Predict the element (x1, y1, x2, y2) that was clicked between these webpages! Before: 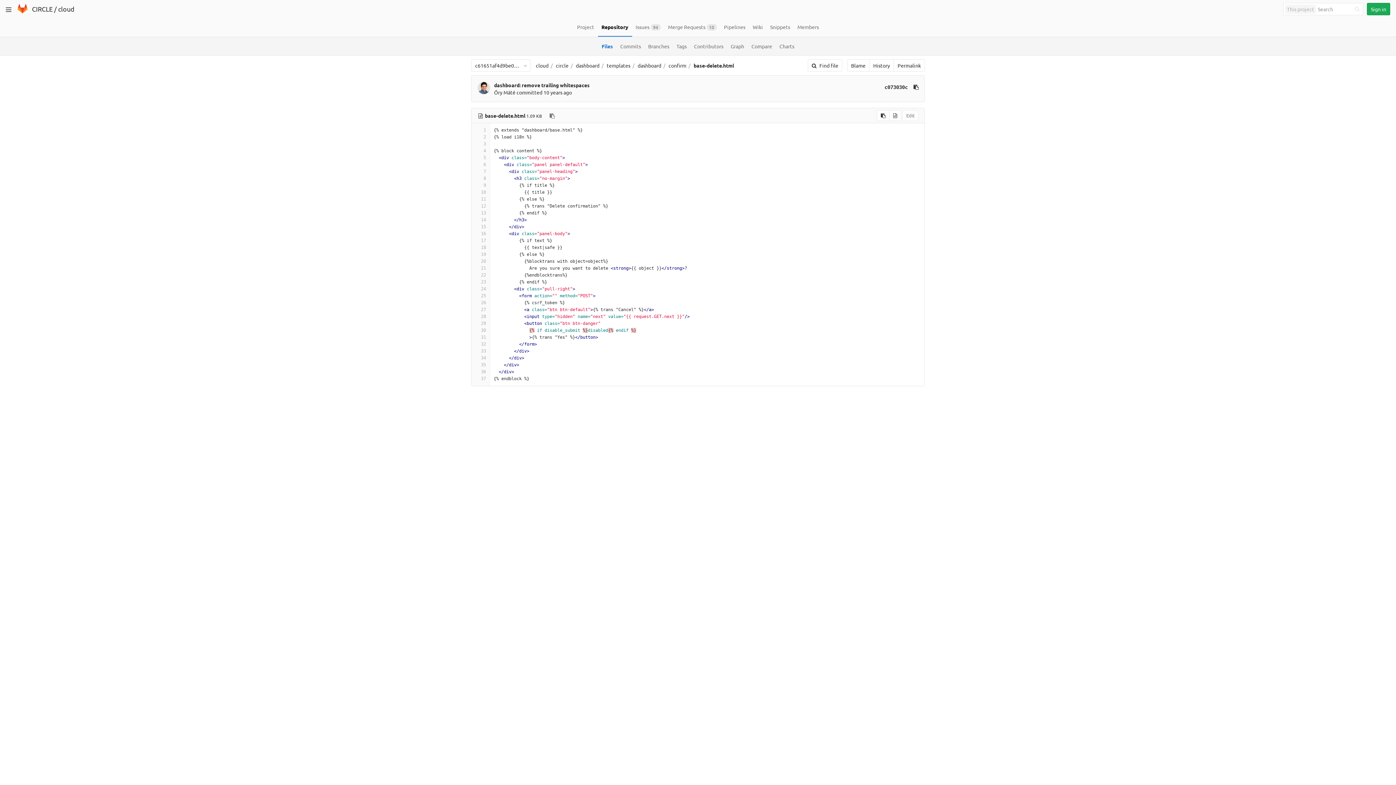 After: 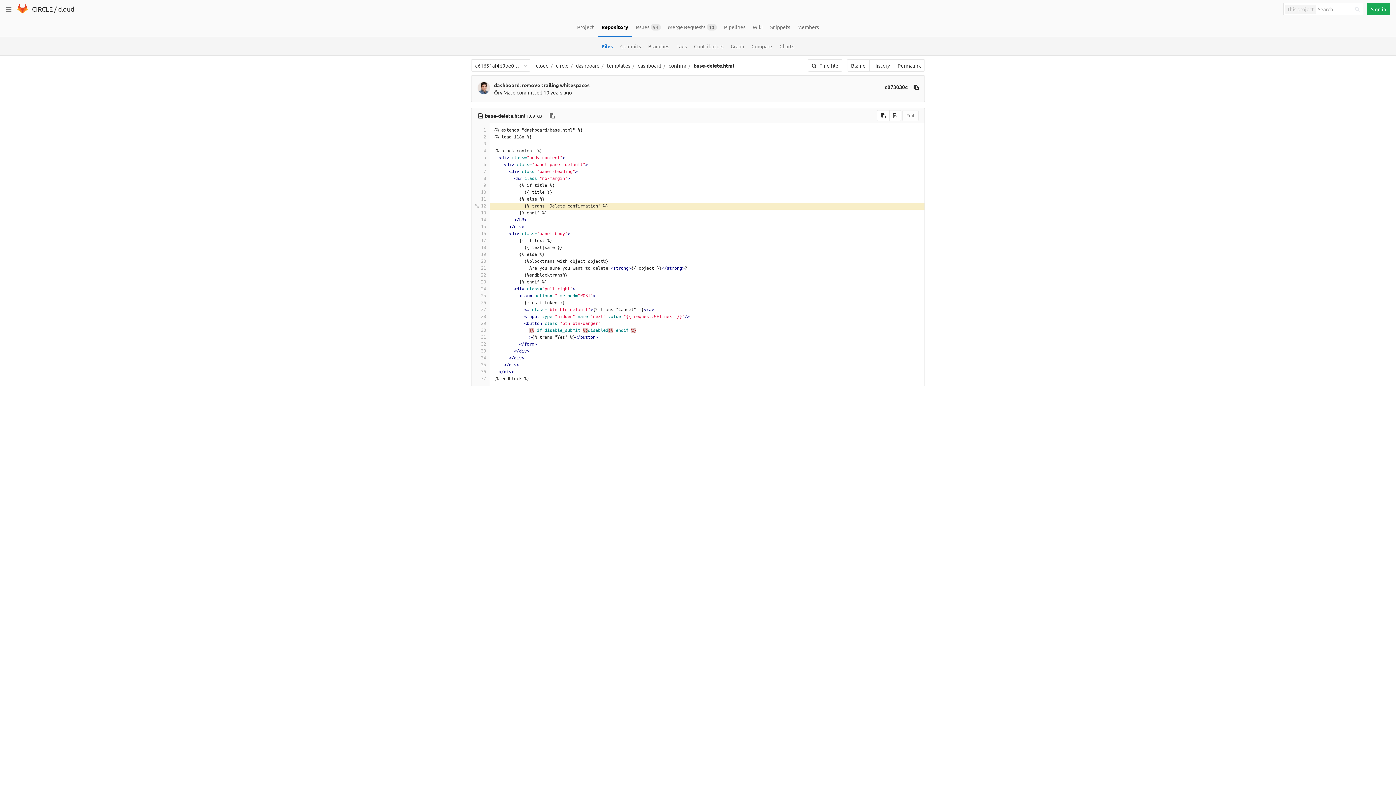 Action: label: 12 bbox: (475, 202, 486, 209)